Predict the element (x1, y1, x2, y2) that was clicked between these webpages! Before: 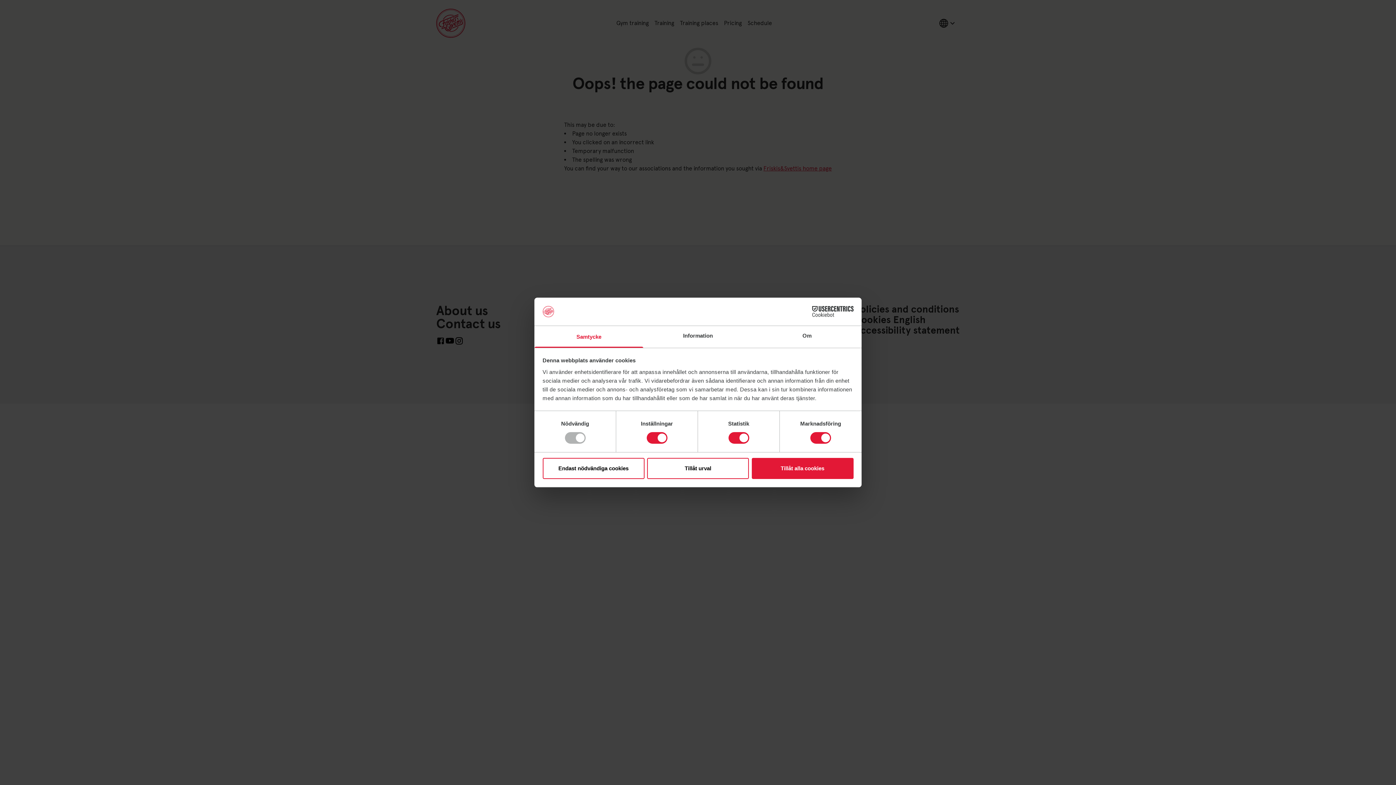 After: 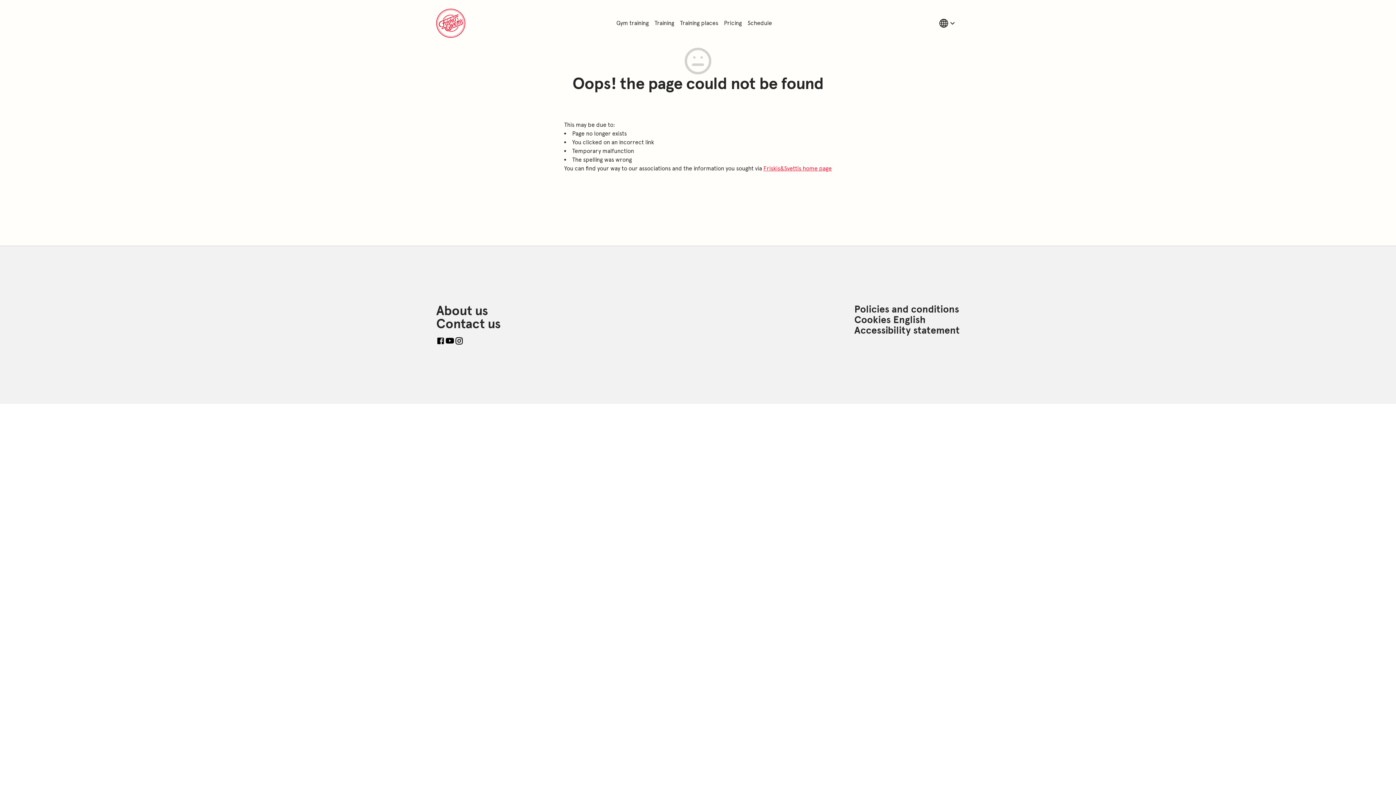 Action: label: Endast nödvändiga cookies bbox: (542, 458, 644, 479)